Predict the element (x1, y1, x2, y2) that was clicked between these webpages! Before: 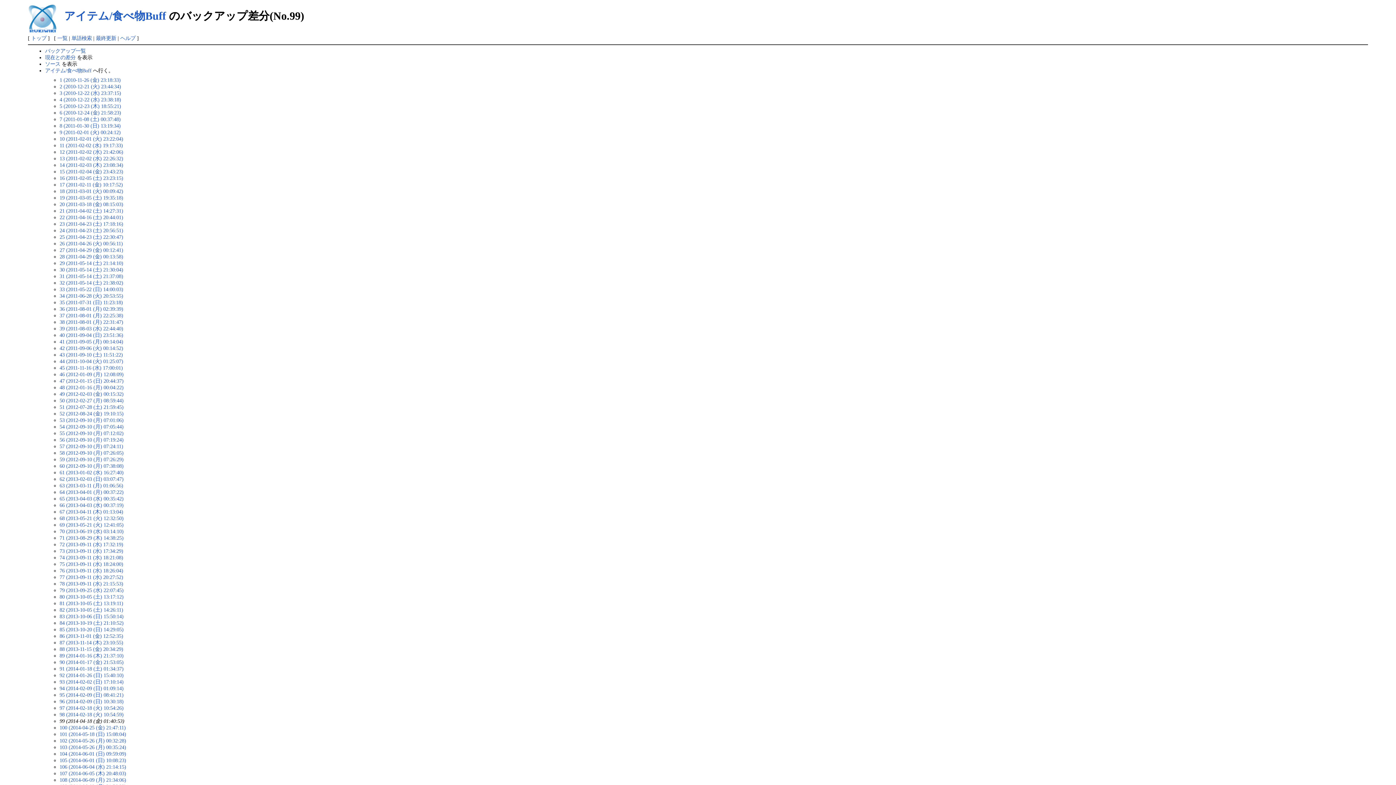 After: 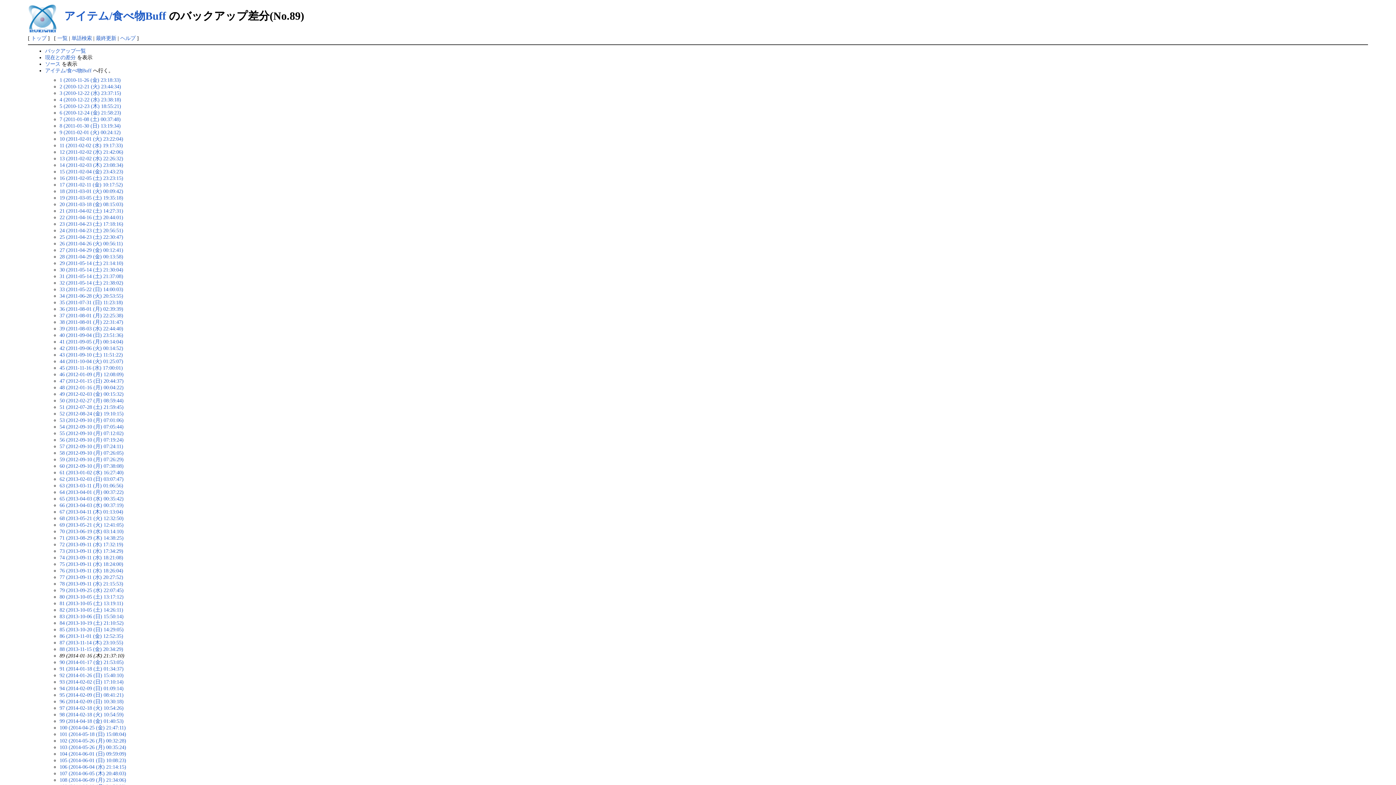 Action: bbox: (59, 652, 123, 658) label: 89 (2014-01-16 (木) 21:37:10)